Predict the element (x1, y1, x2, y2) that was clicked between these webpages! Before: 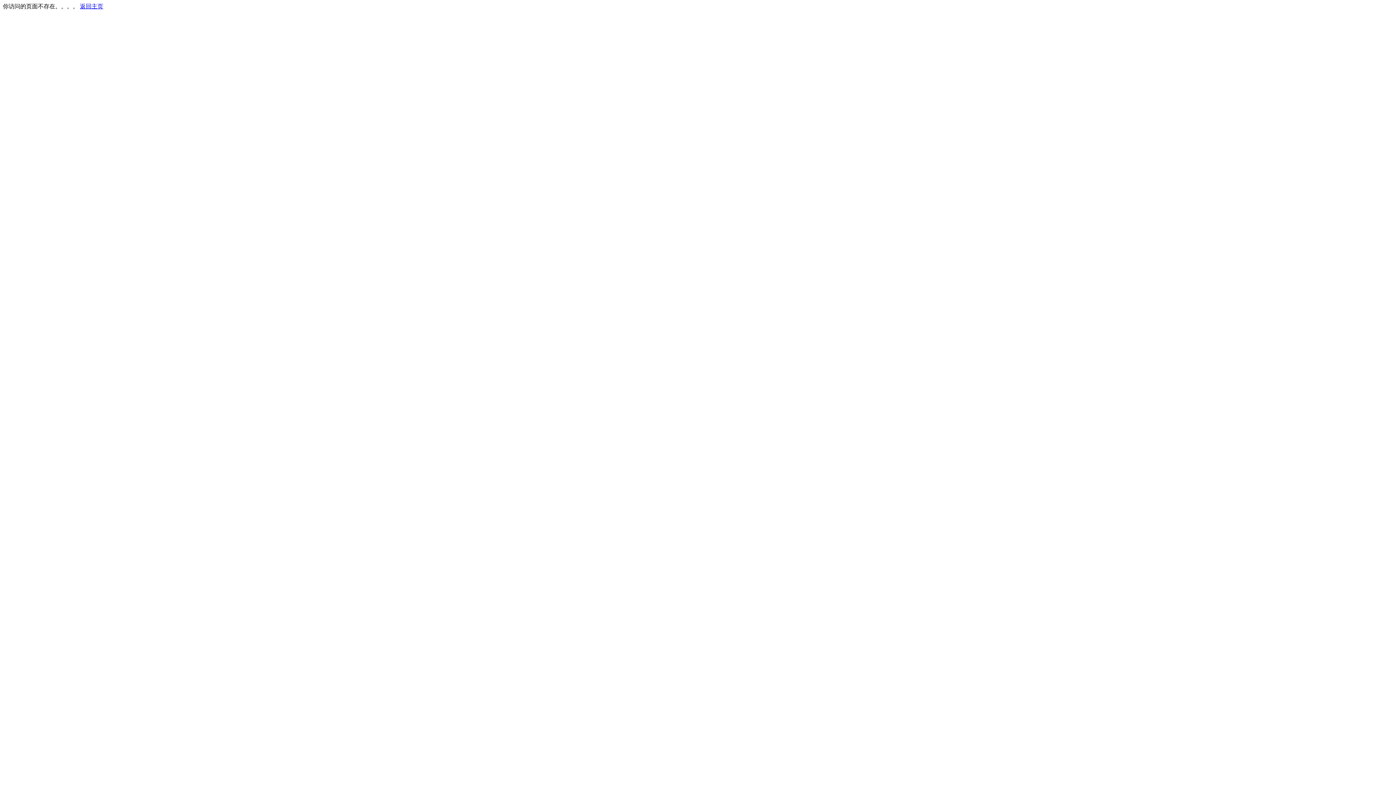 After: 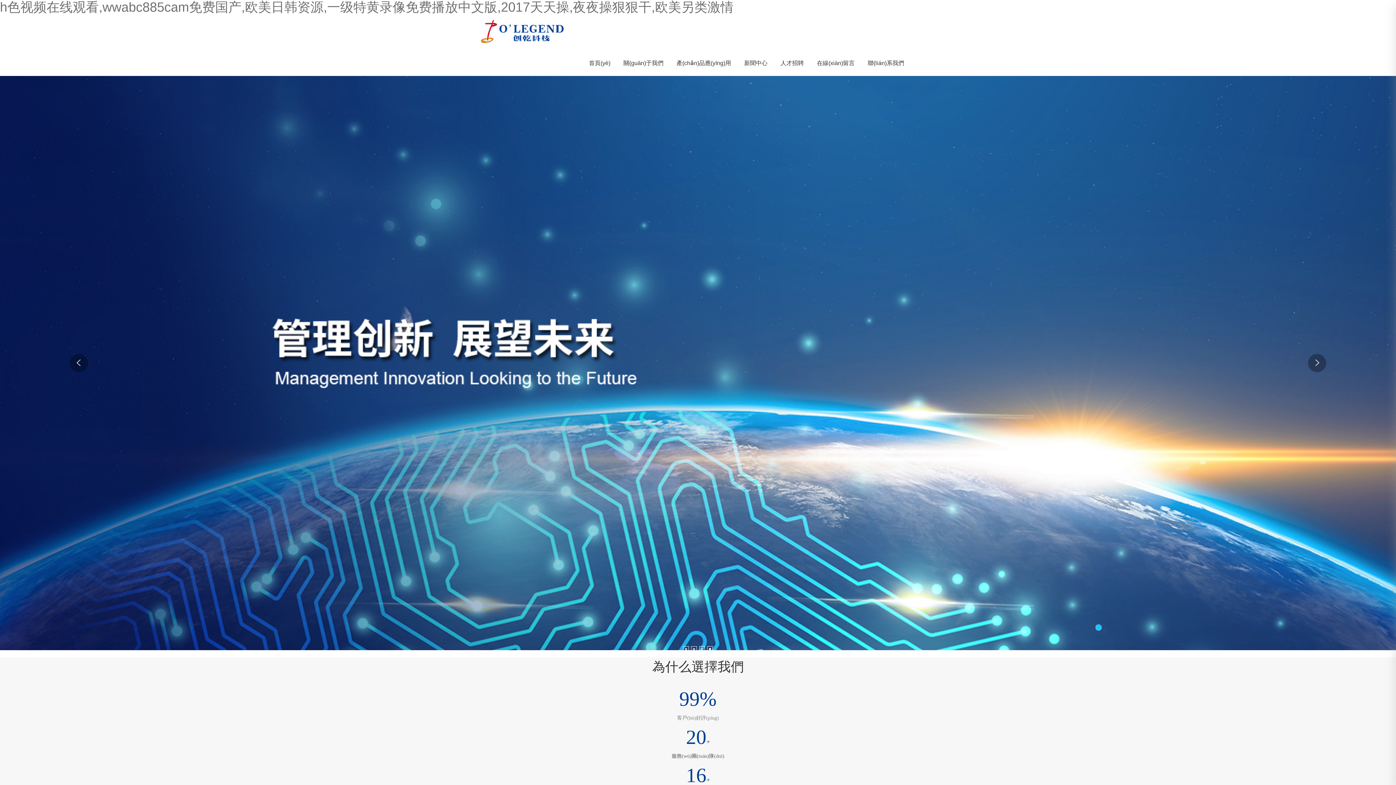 Action: label: 返回主页 bbox: (80, 3, 103, 9)